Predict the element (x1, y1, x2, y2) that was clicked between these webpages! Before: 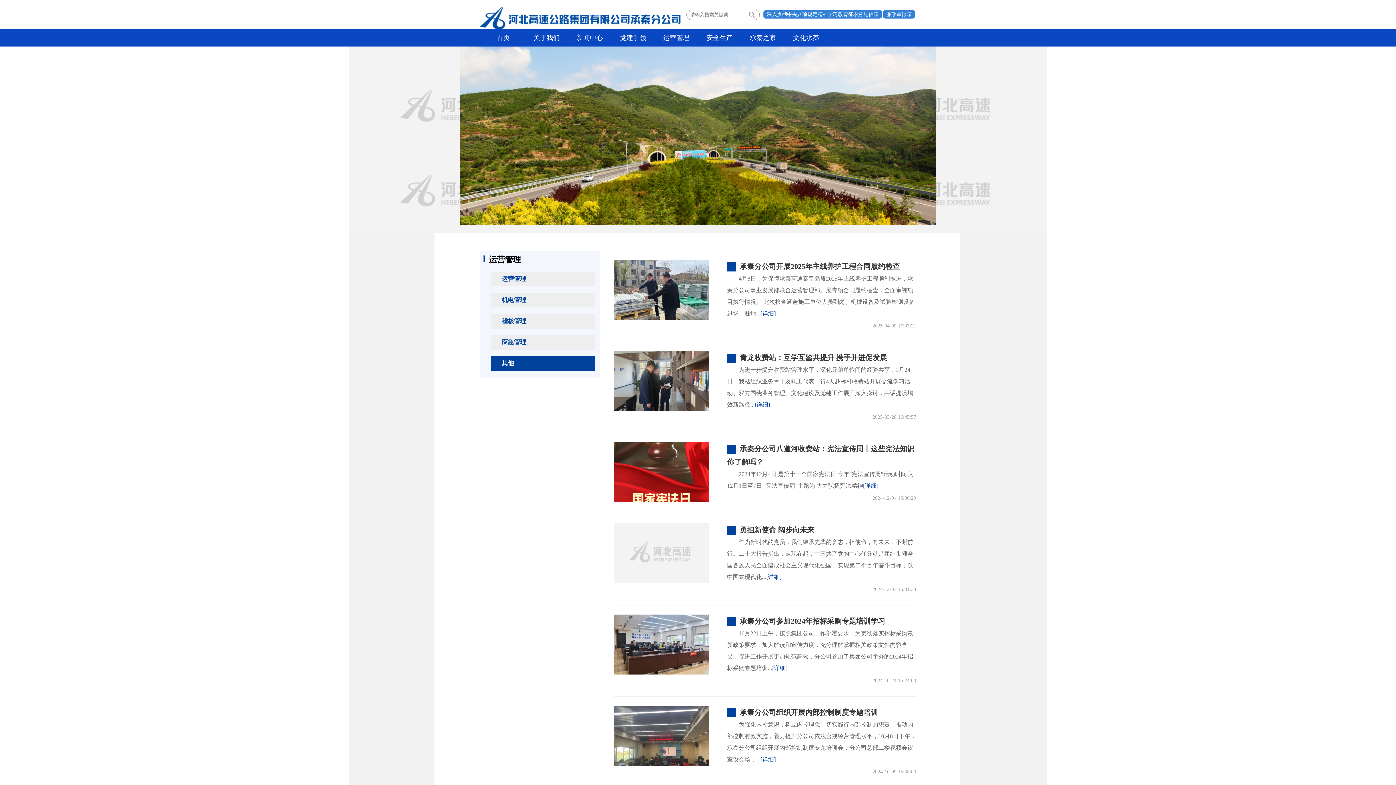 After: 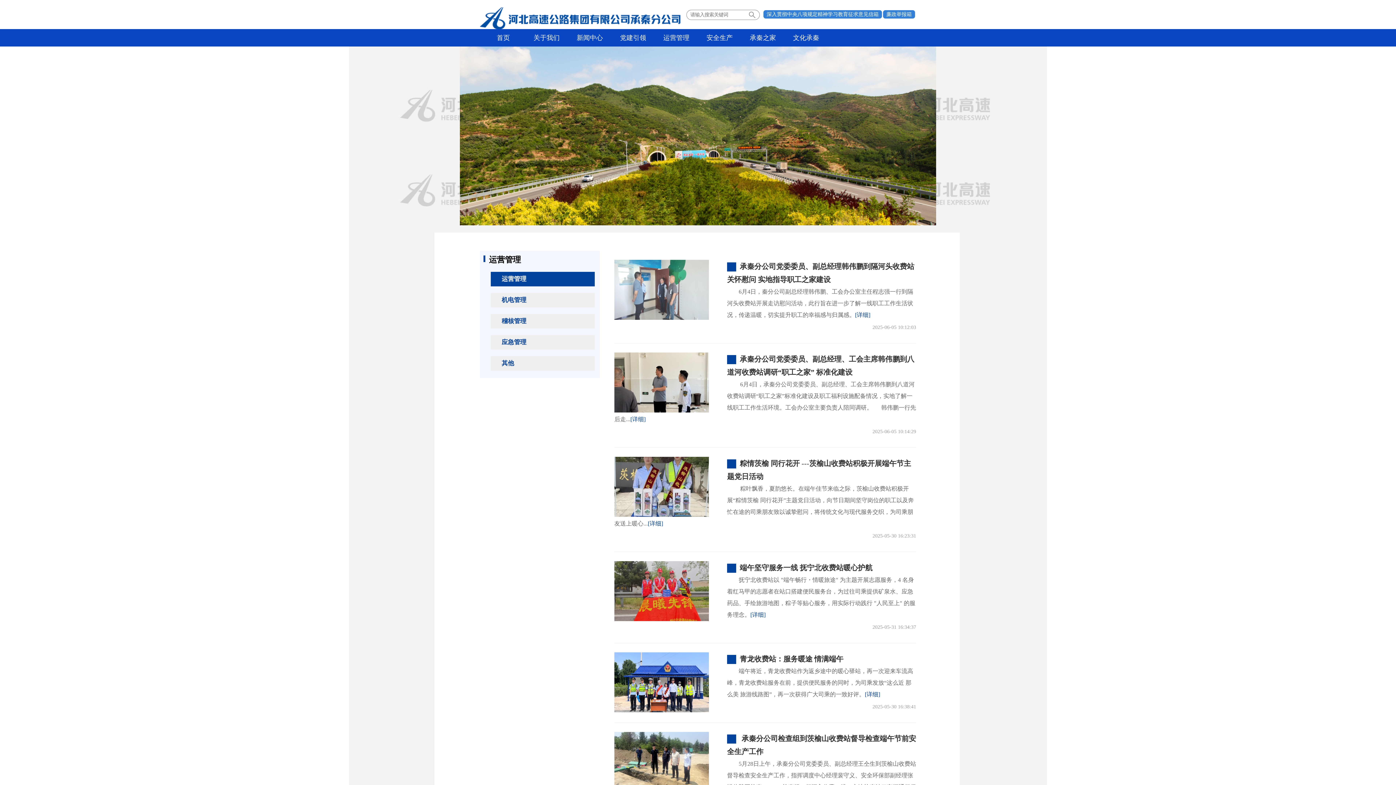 Action: bbox: (490, 272, 594, 286) label: 运营管理